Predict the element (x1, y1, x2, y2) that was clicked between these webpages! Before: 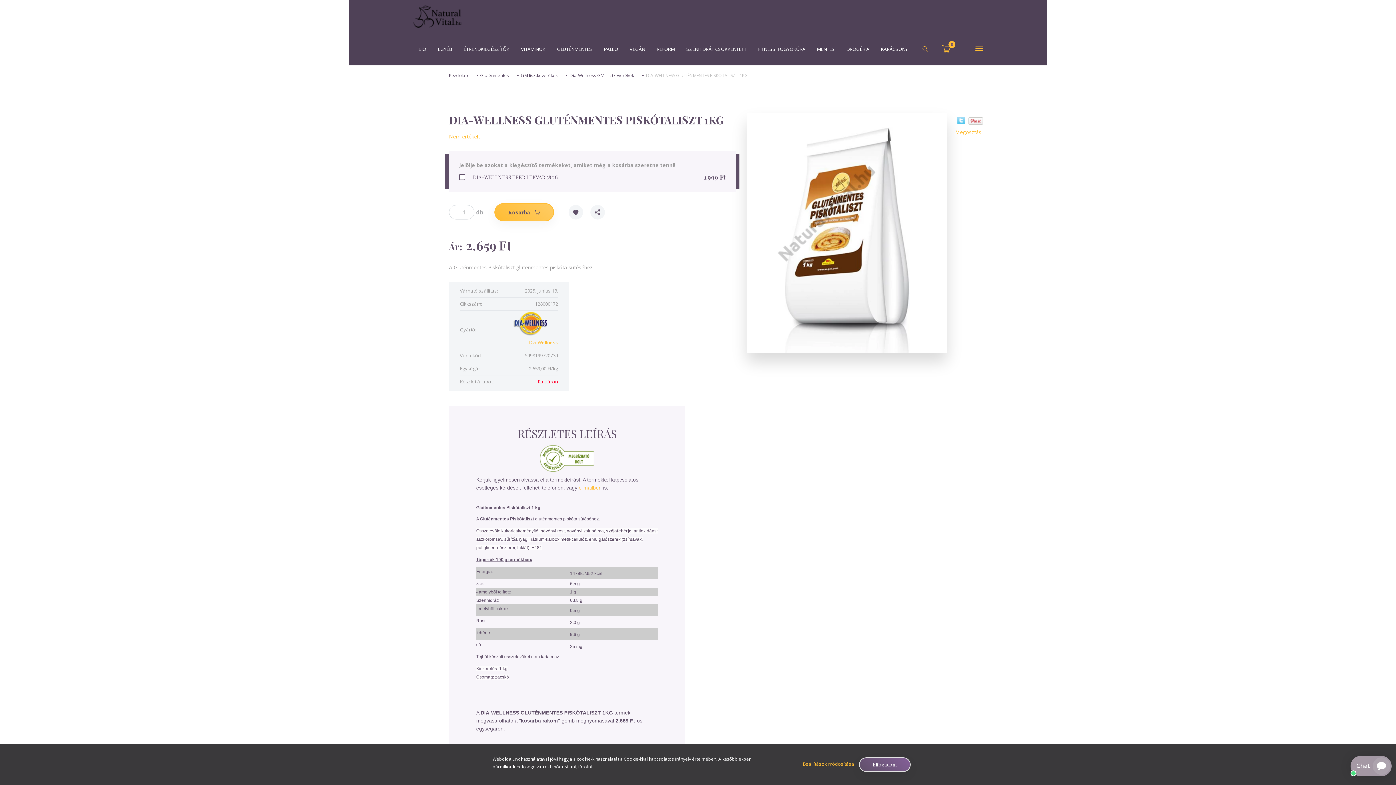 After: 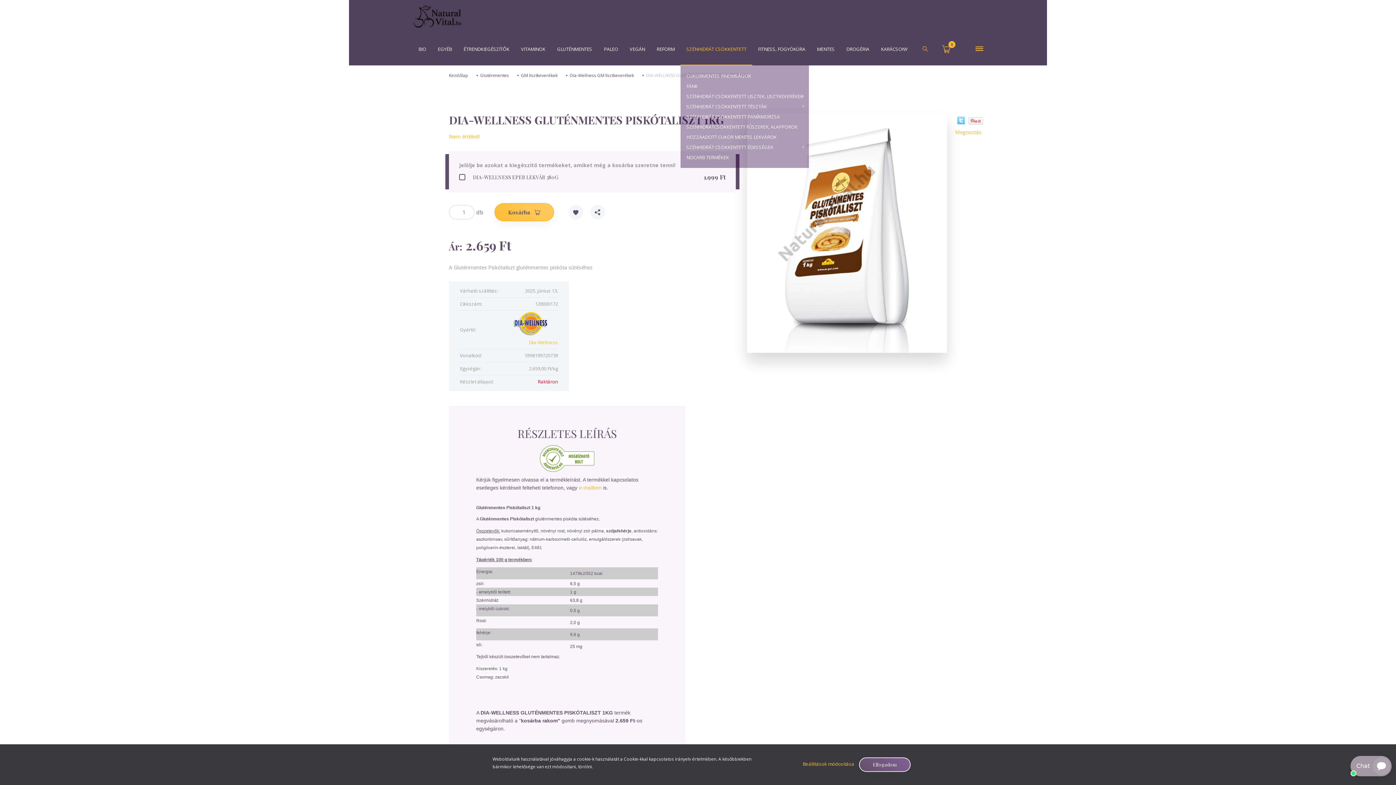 Action: label: SZÉNHIDRÁT CSÖKKENTETT bbox: (680, 32, 752, 65)